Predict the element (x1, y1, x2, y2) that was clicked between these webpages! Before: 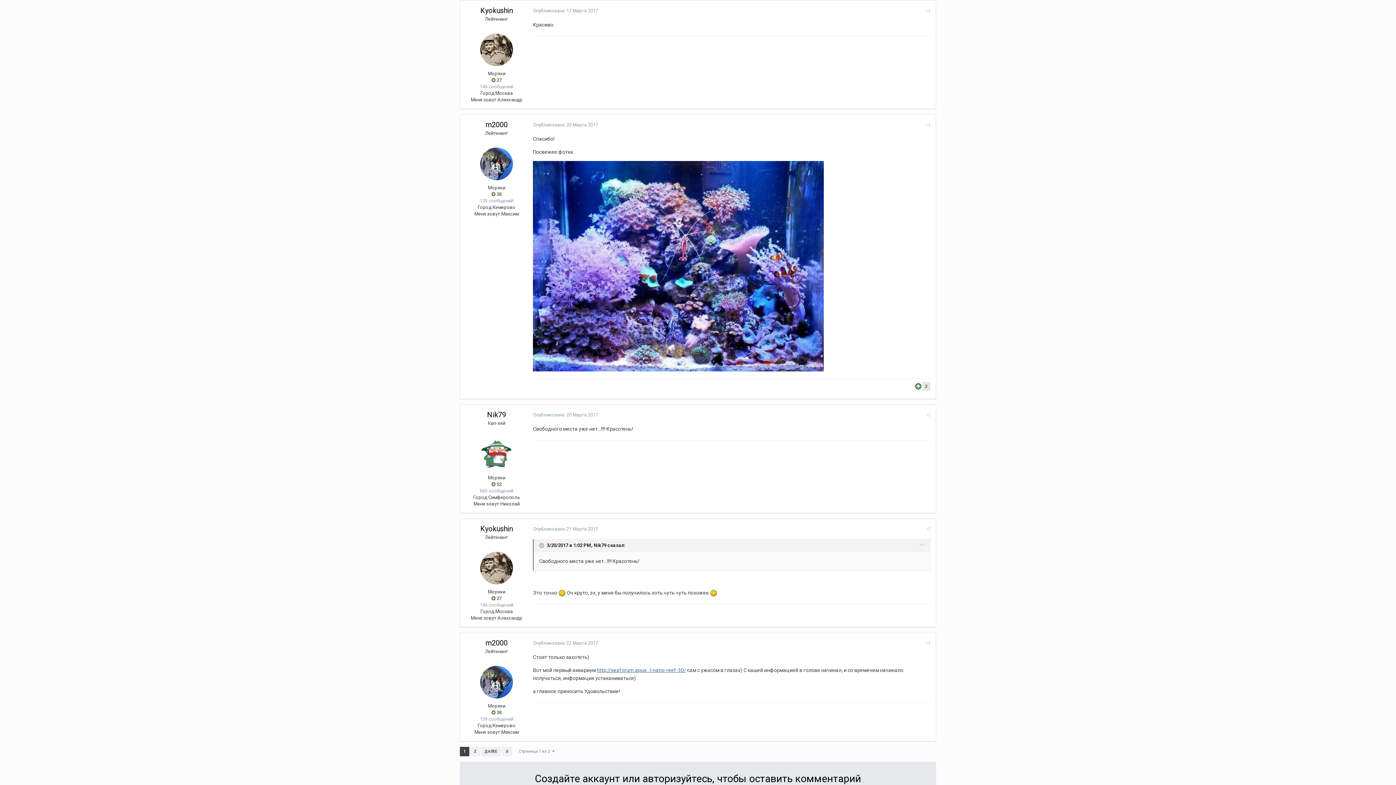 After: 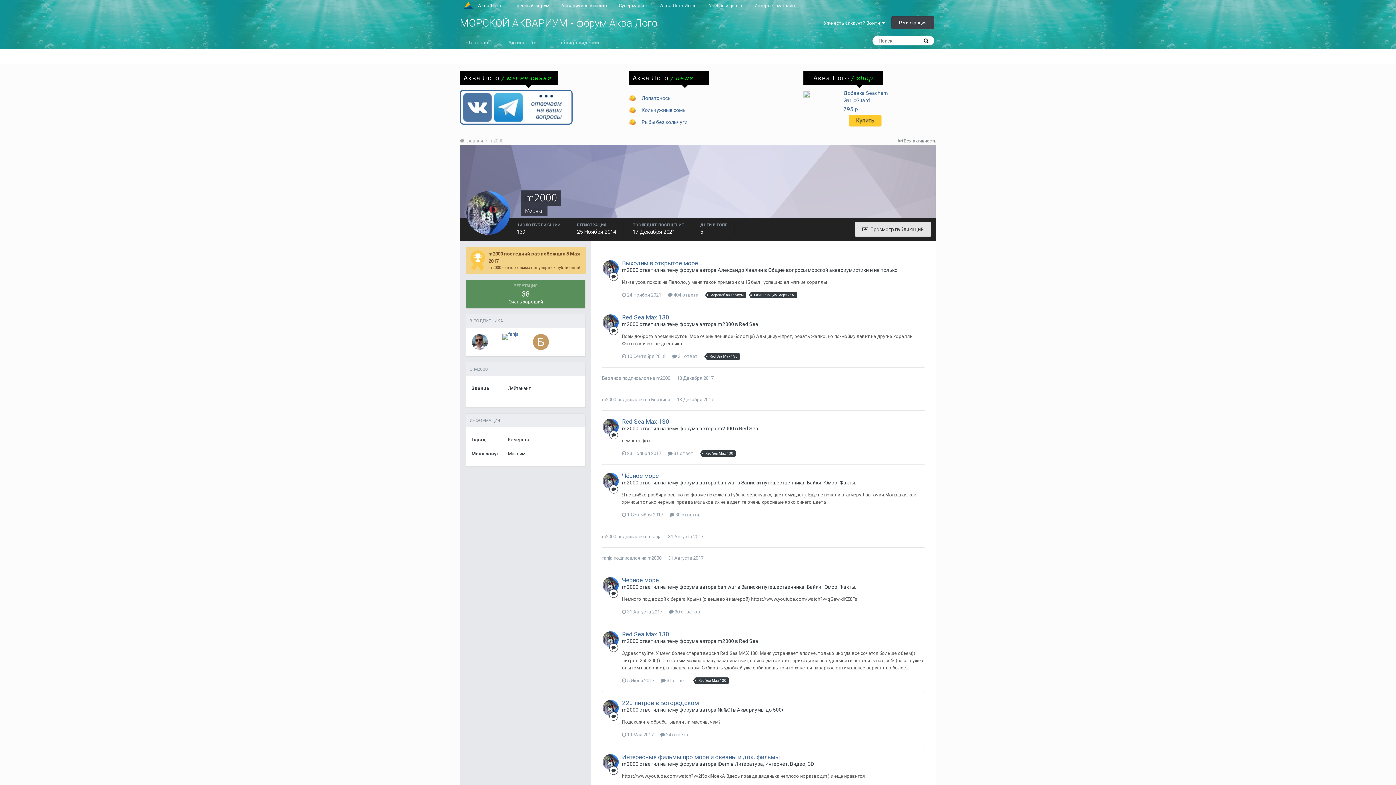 Action: label: m2000 bbox: (485, 638, 507, 647)